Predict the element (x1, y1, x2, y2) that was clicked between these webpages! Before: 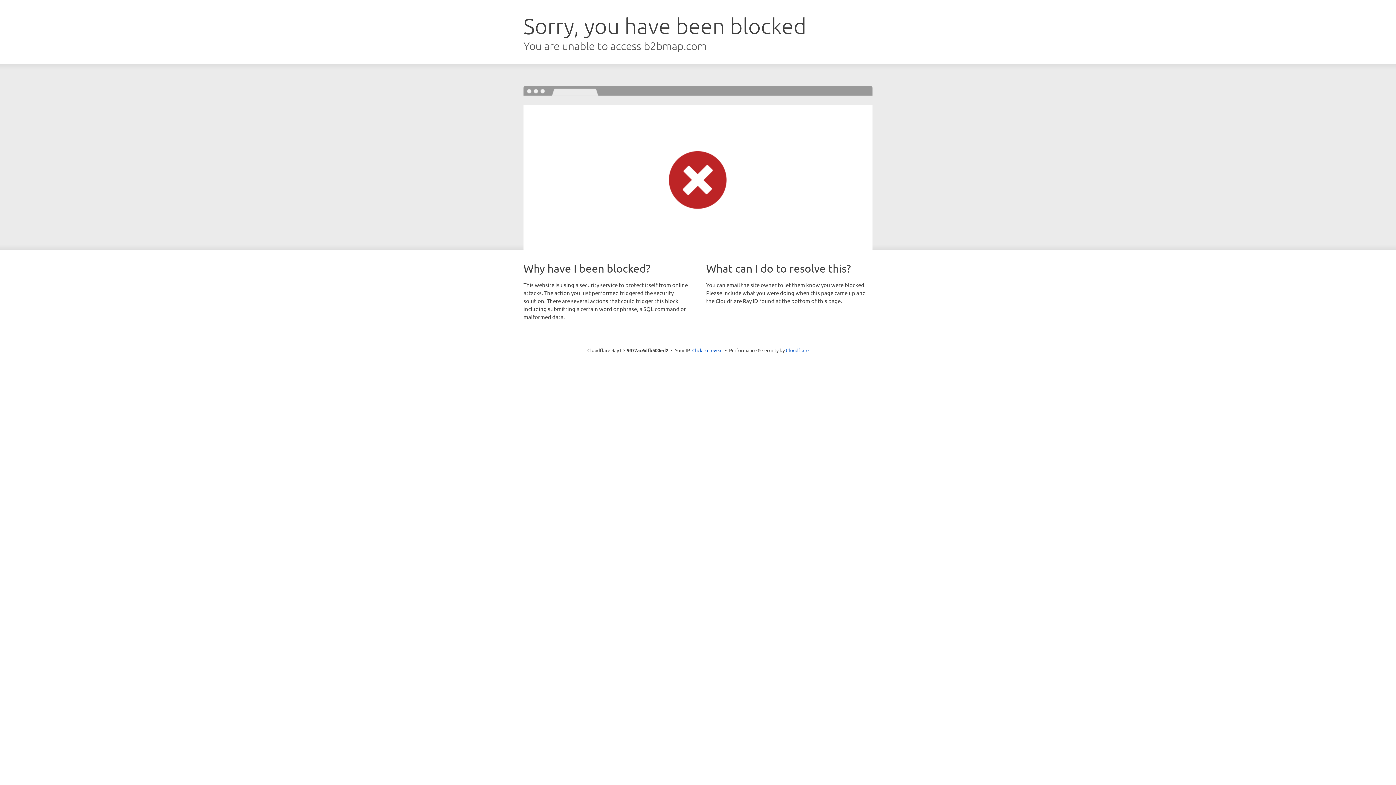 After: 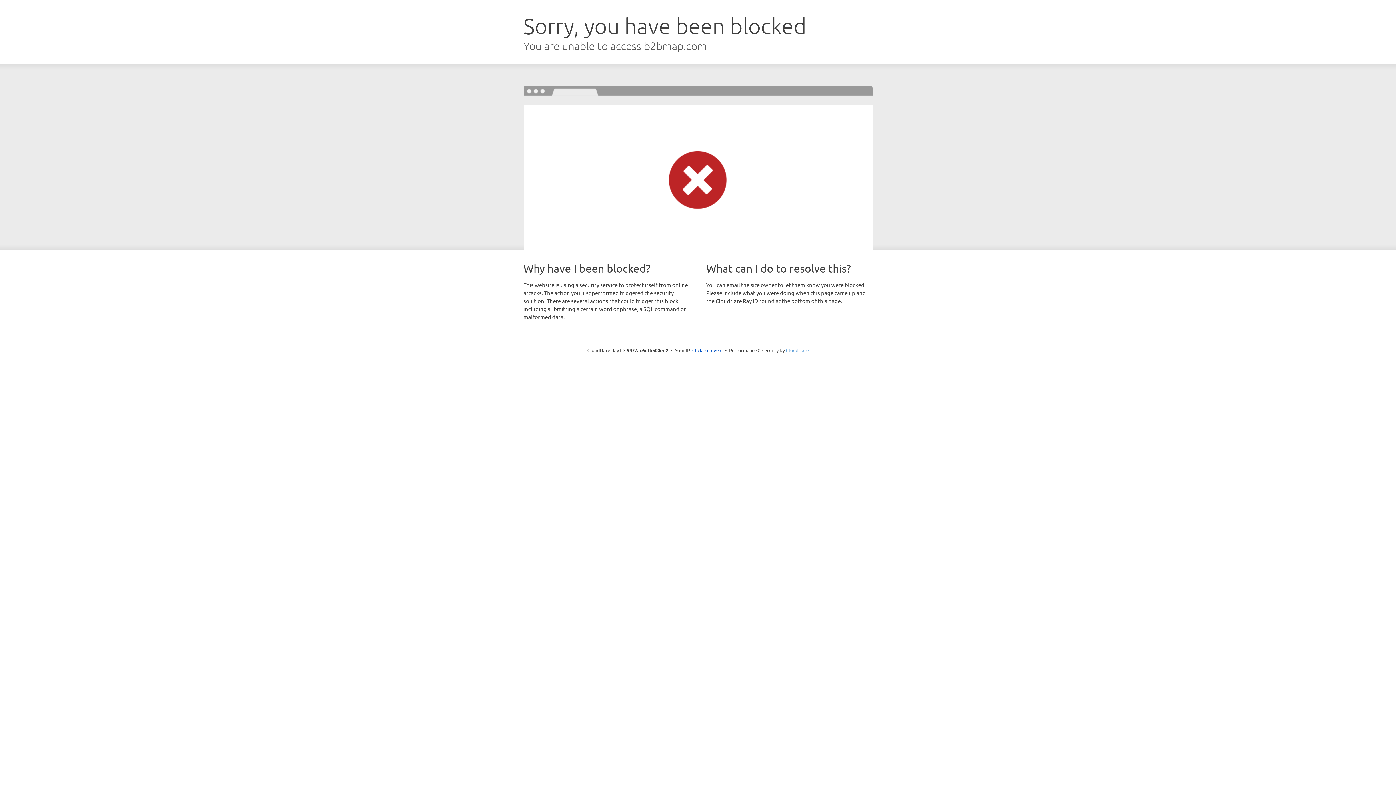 Action: bbox: (786, 347, 808, 353) label: Cloudflare